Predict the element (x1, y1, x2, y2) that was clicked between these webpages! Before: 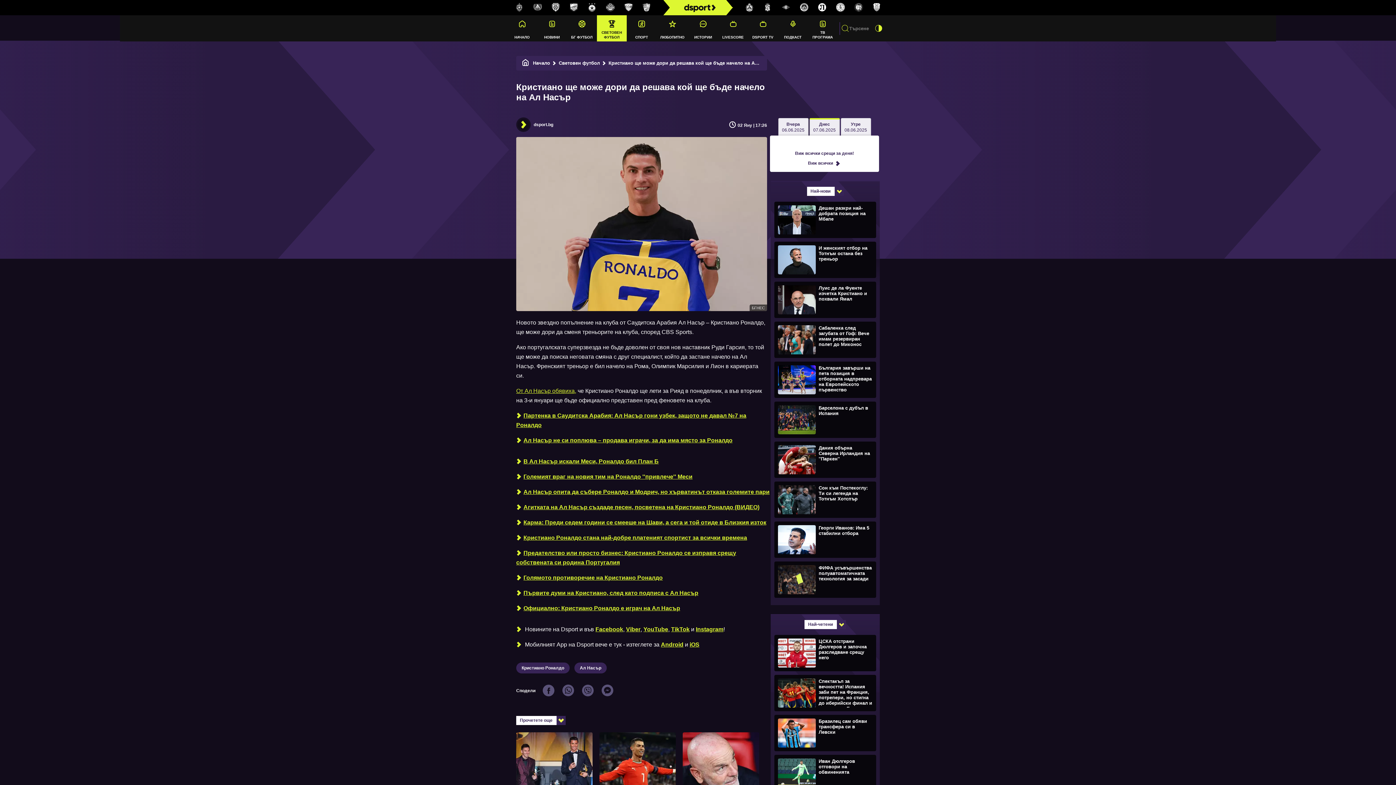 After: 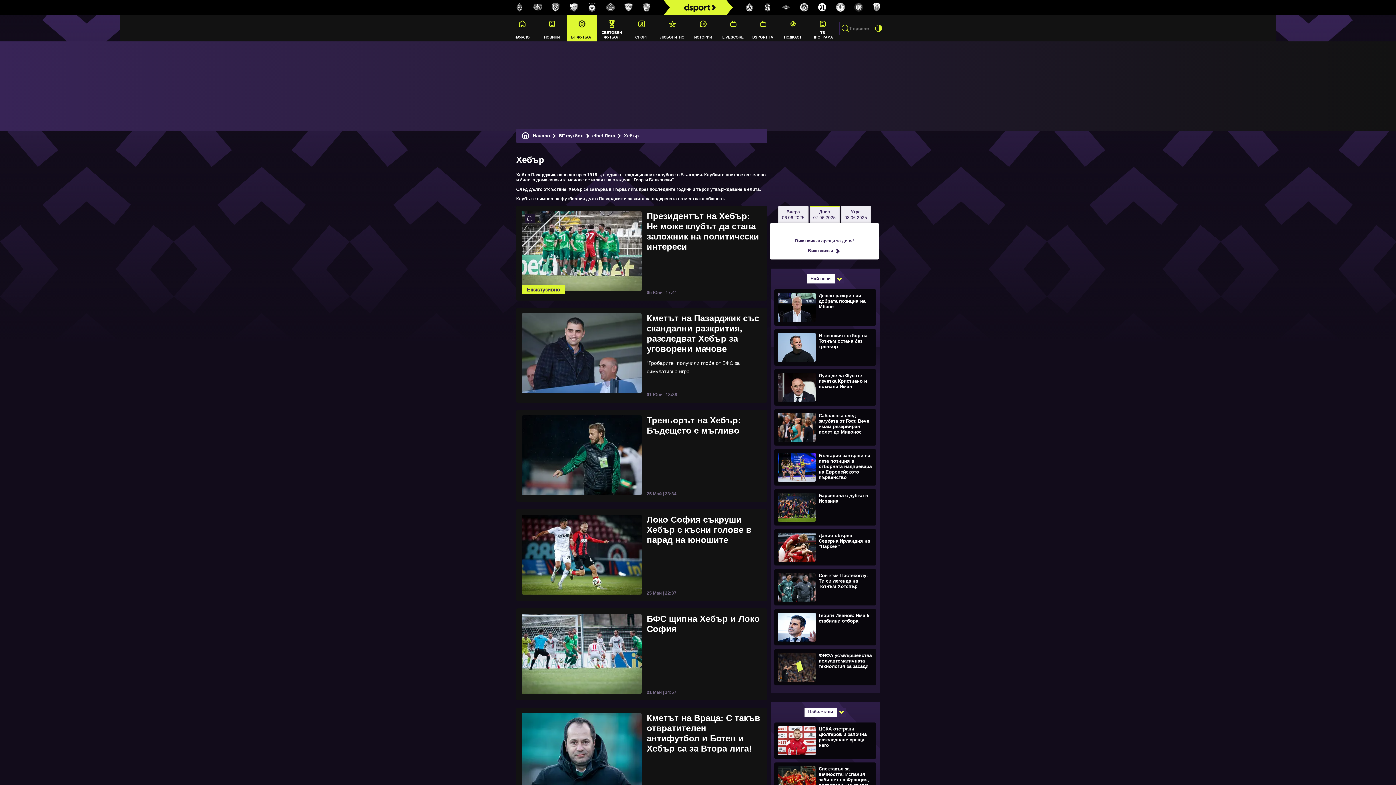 Action: bbox: (867, 2, 886, 12)